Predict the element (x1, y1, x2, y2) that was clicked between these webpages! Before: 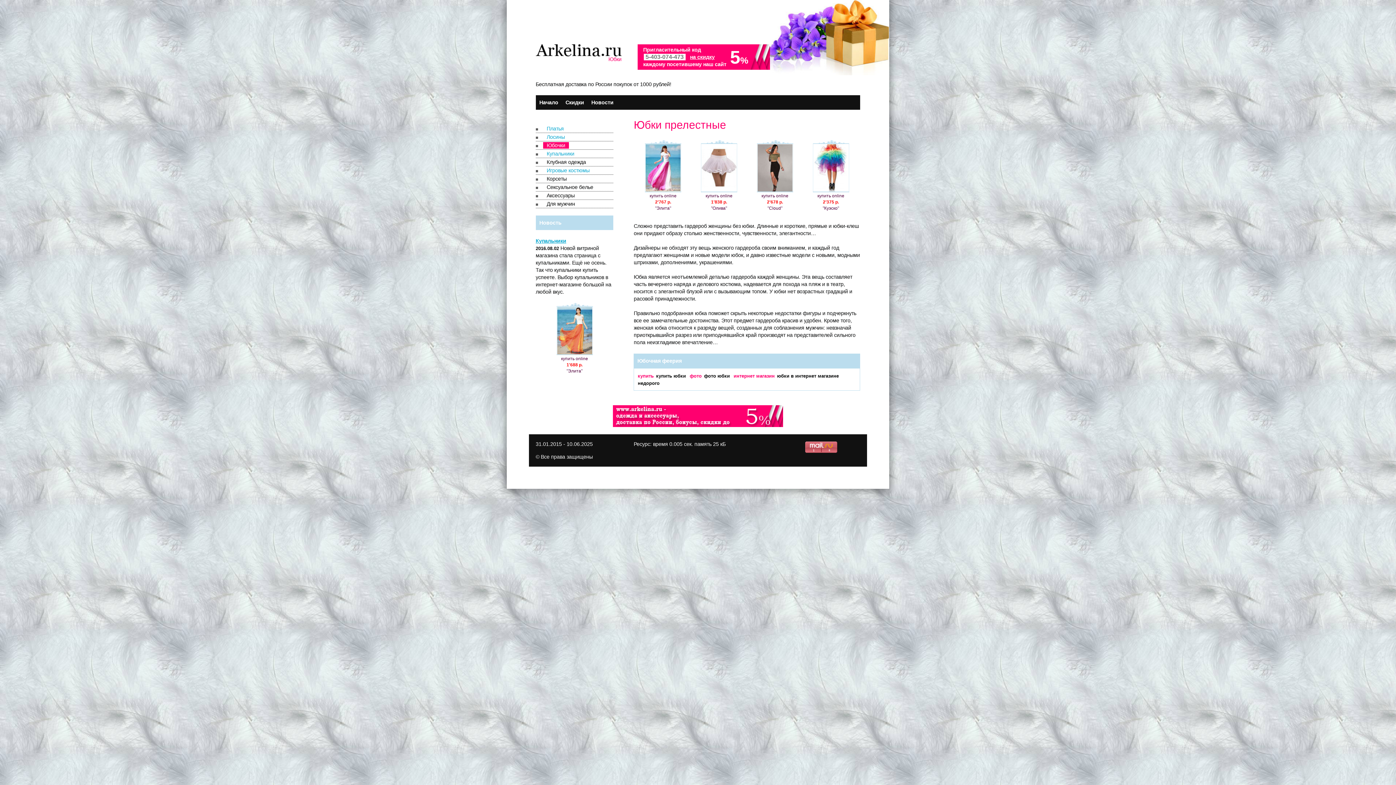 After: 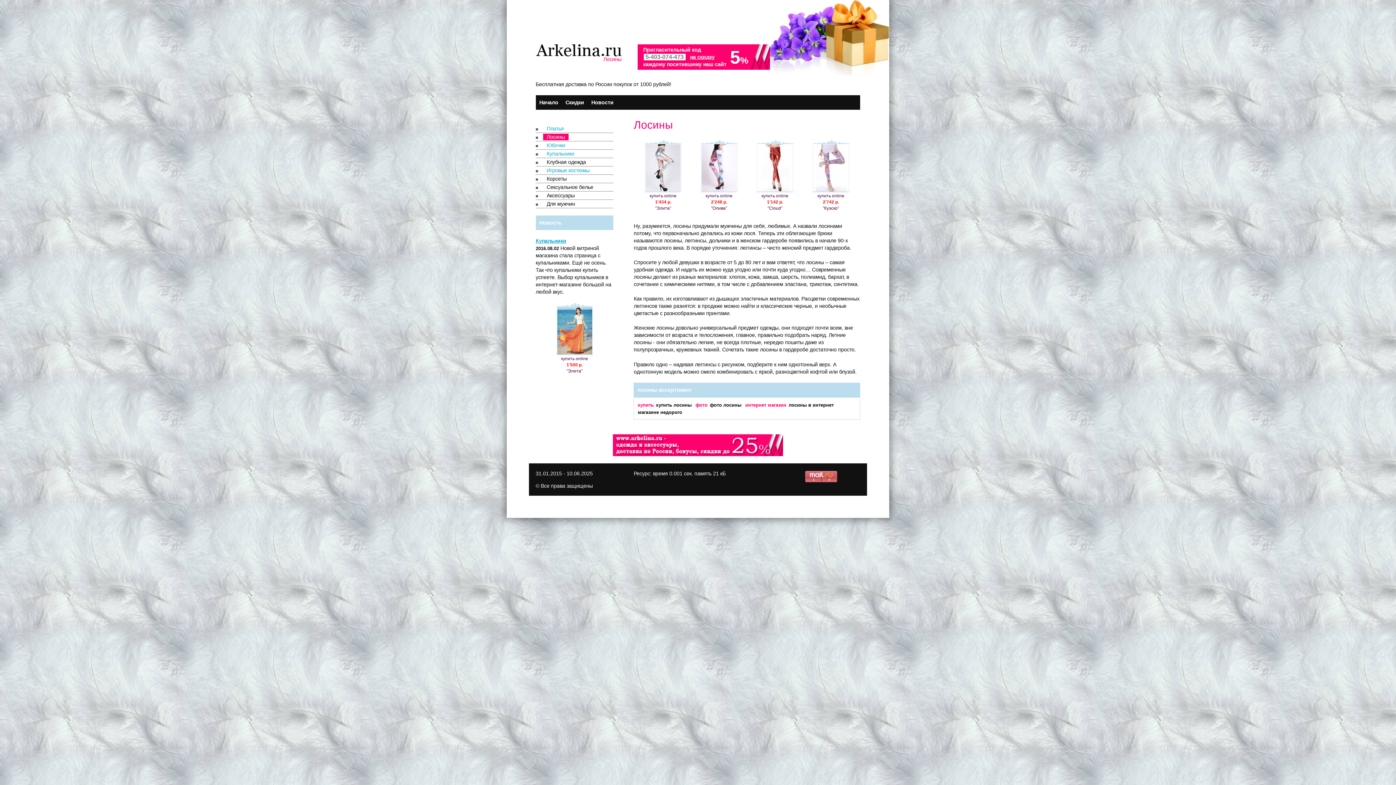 Action: label: Лосины bbox: (543, 133, 568, 140)